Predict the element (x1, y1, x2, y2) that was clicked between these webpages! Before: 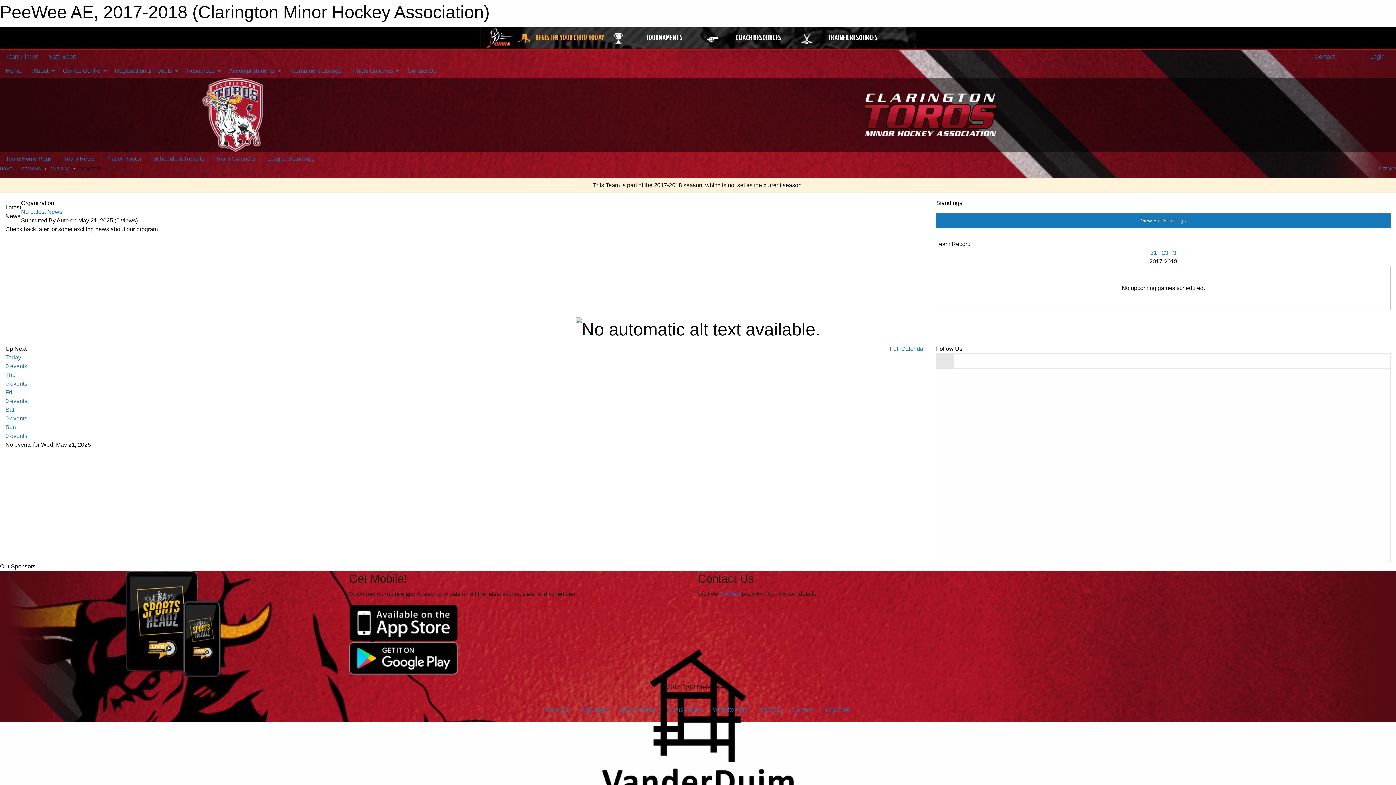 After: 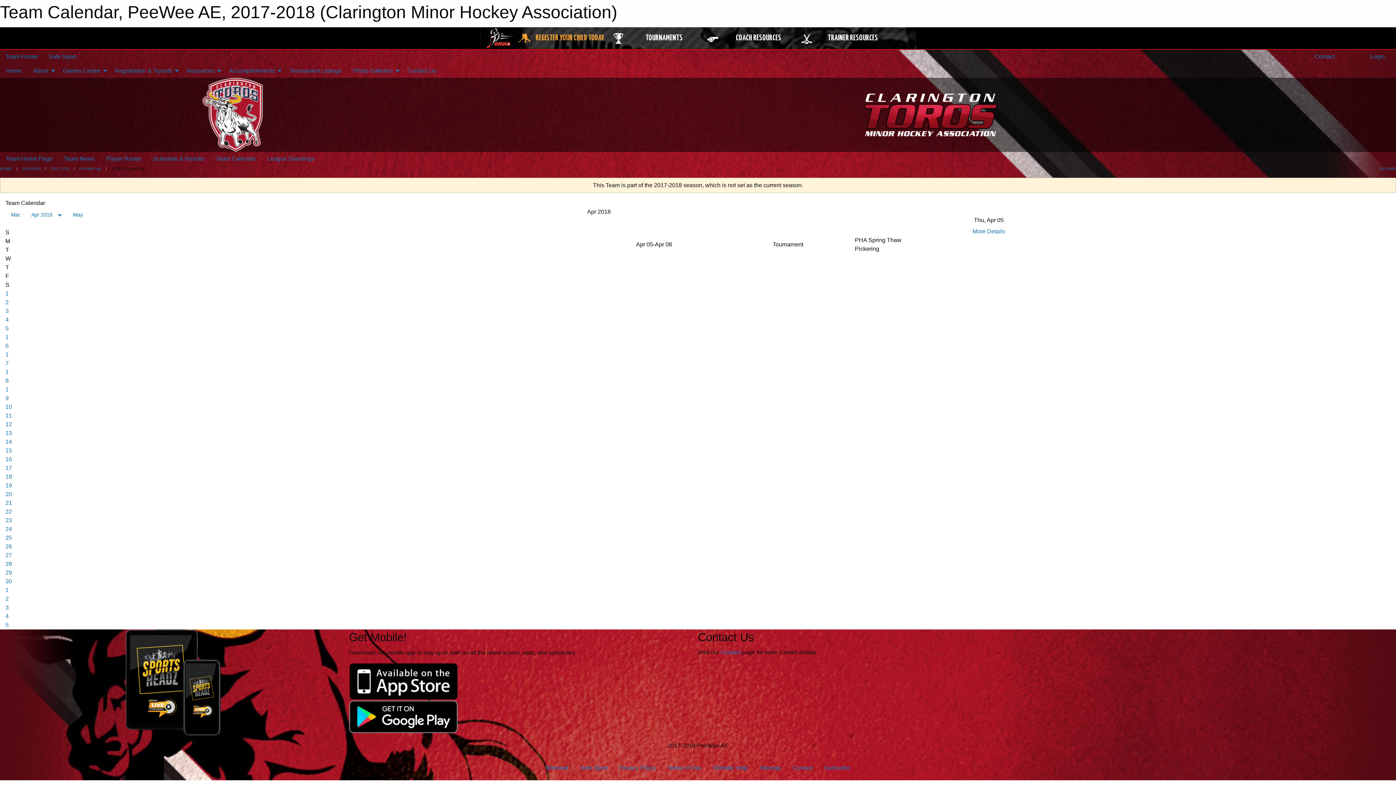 Action: bbox: (890, 345, 925, 352) label: Full Calendar